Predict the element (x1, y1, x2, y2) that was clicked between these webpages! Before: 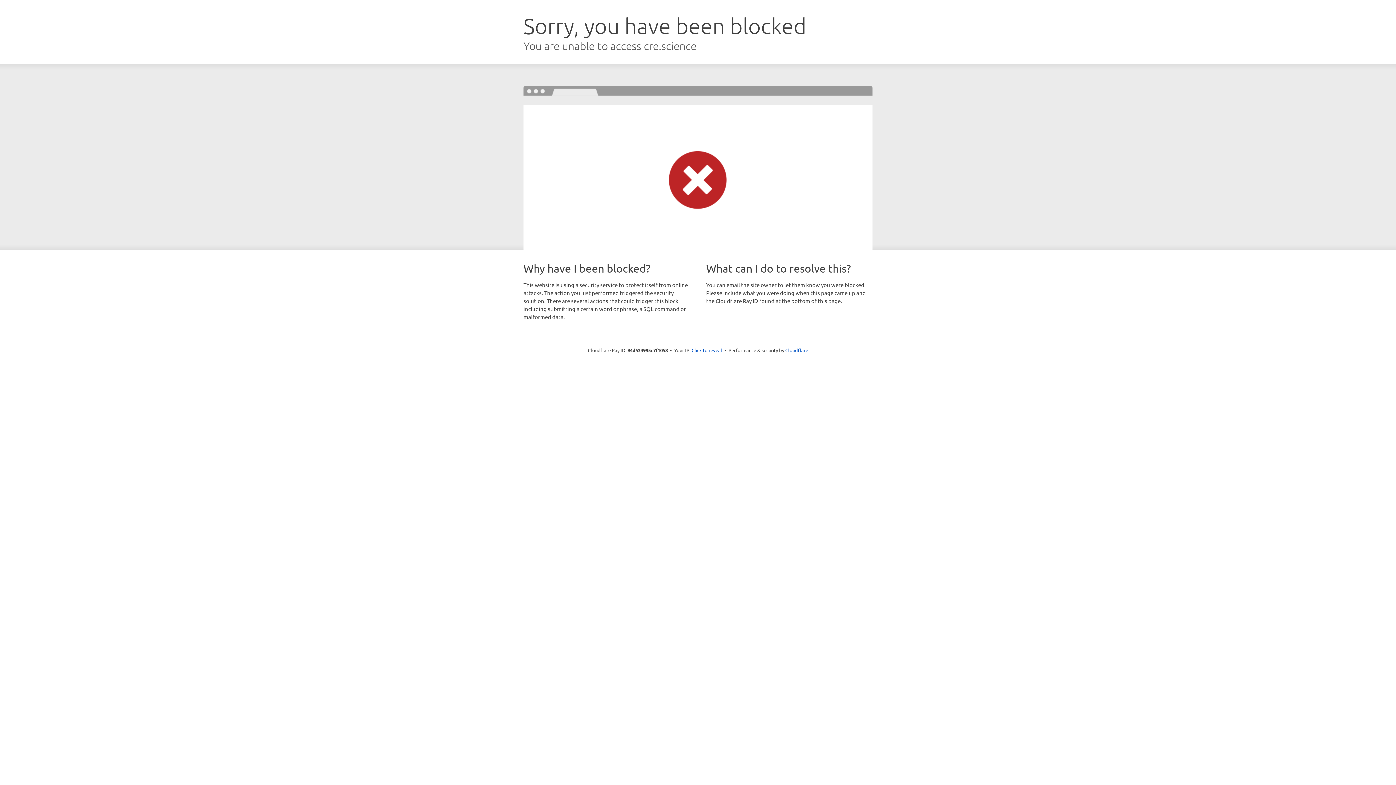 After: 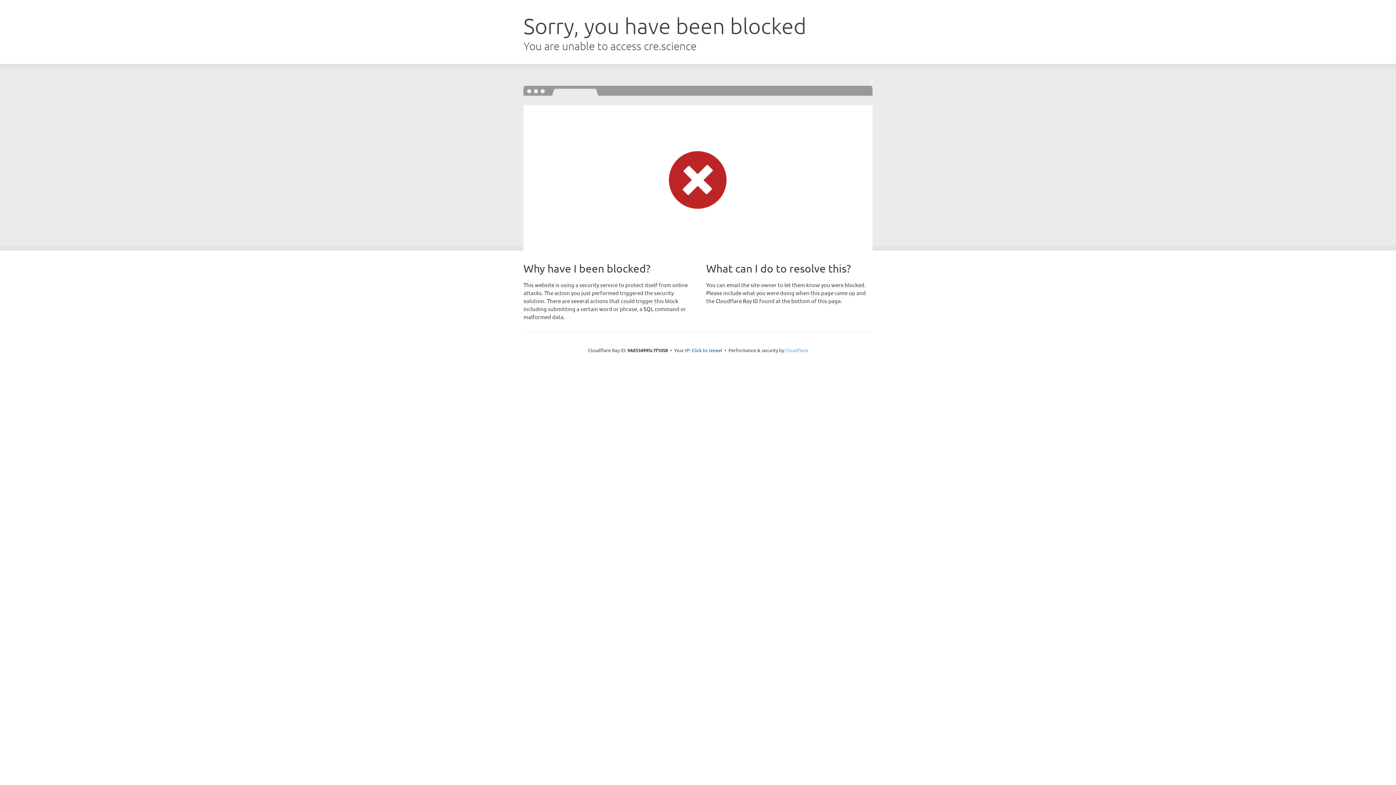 Action: label: Cloudflare bbox: (785, 347, 808, 353)